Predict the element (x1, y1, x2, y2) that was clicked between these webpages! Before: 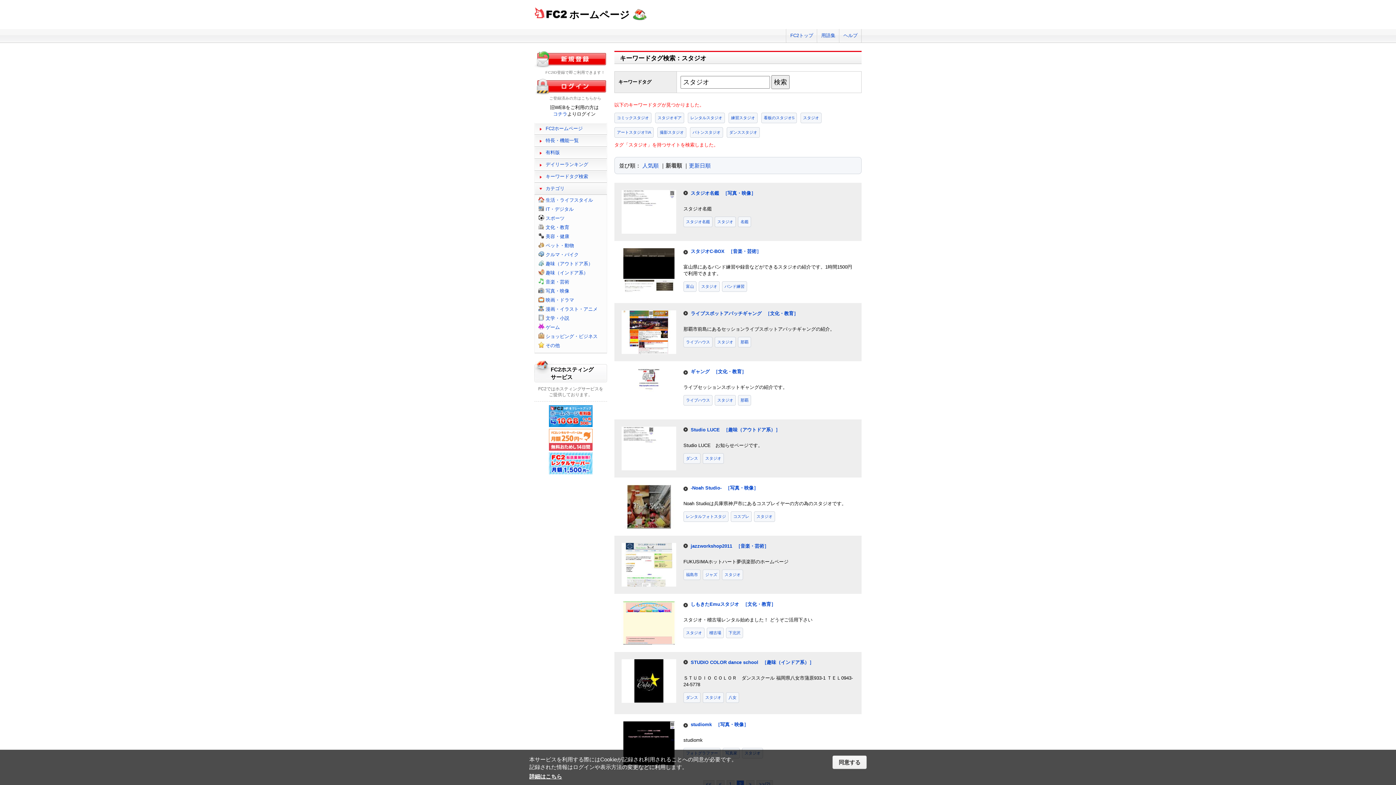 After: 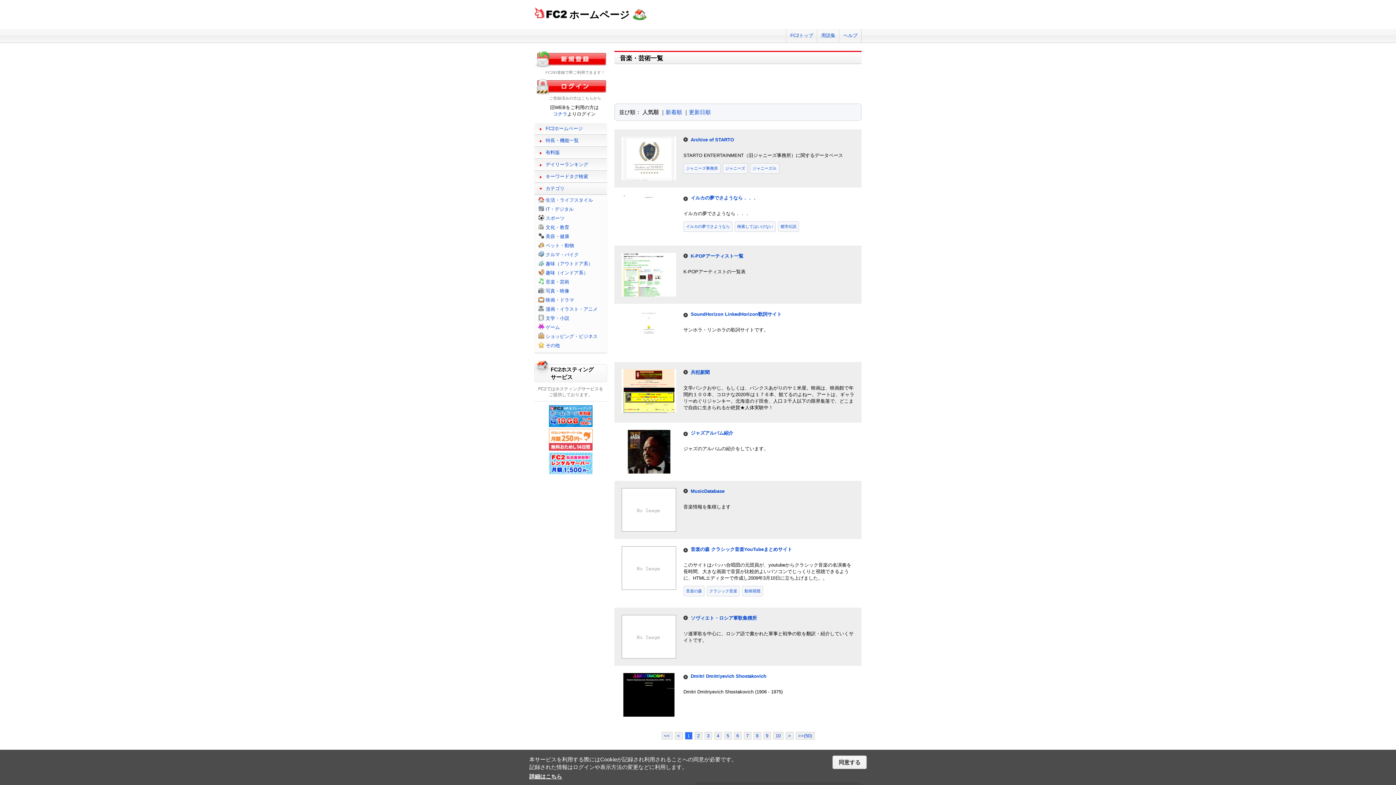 Action: label: ［音楽・芸術］ bbox: (728, 248, 761, 254)